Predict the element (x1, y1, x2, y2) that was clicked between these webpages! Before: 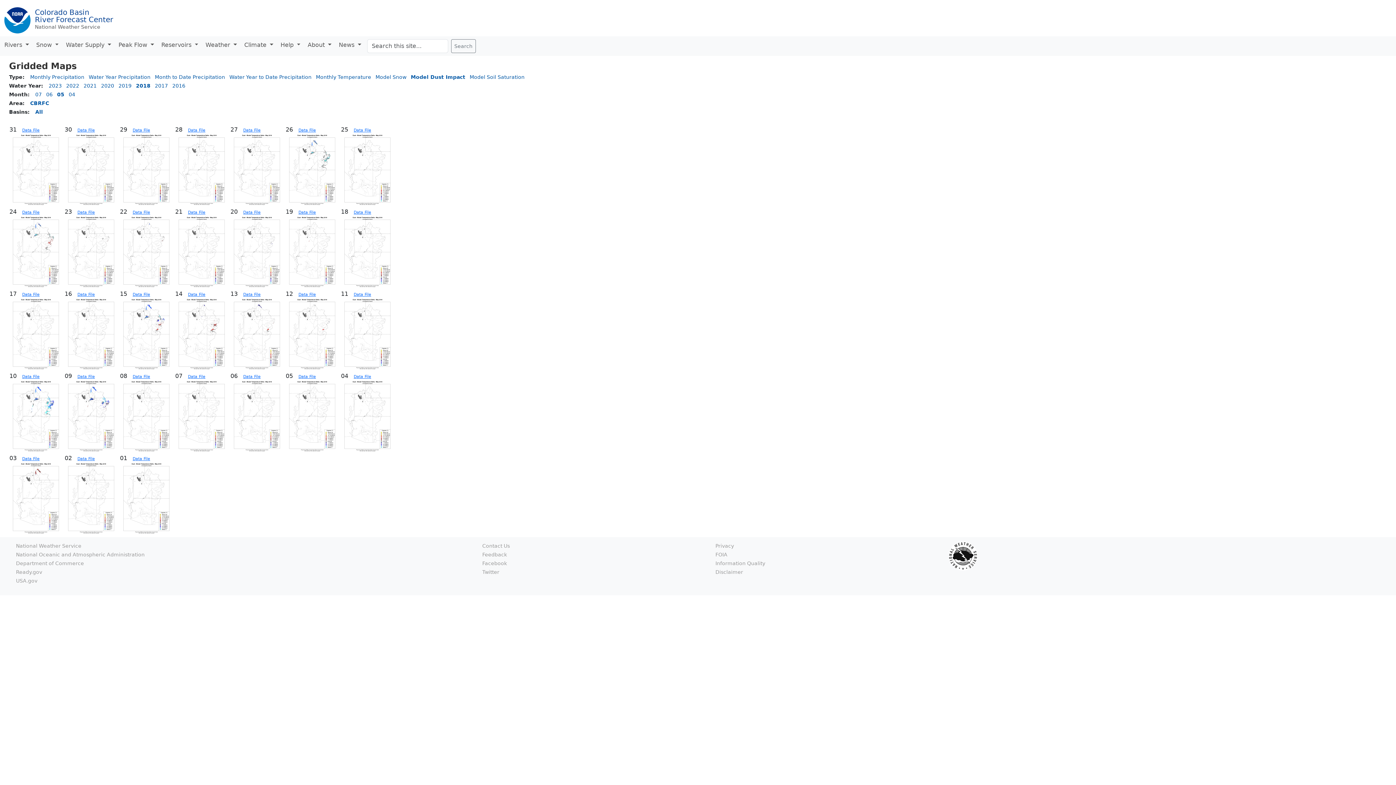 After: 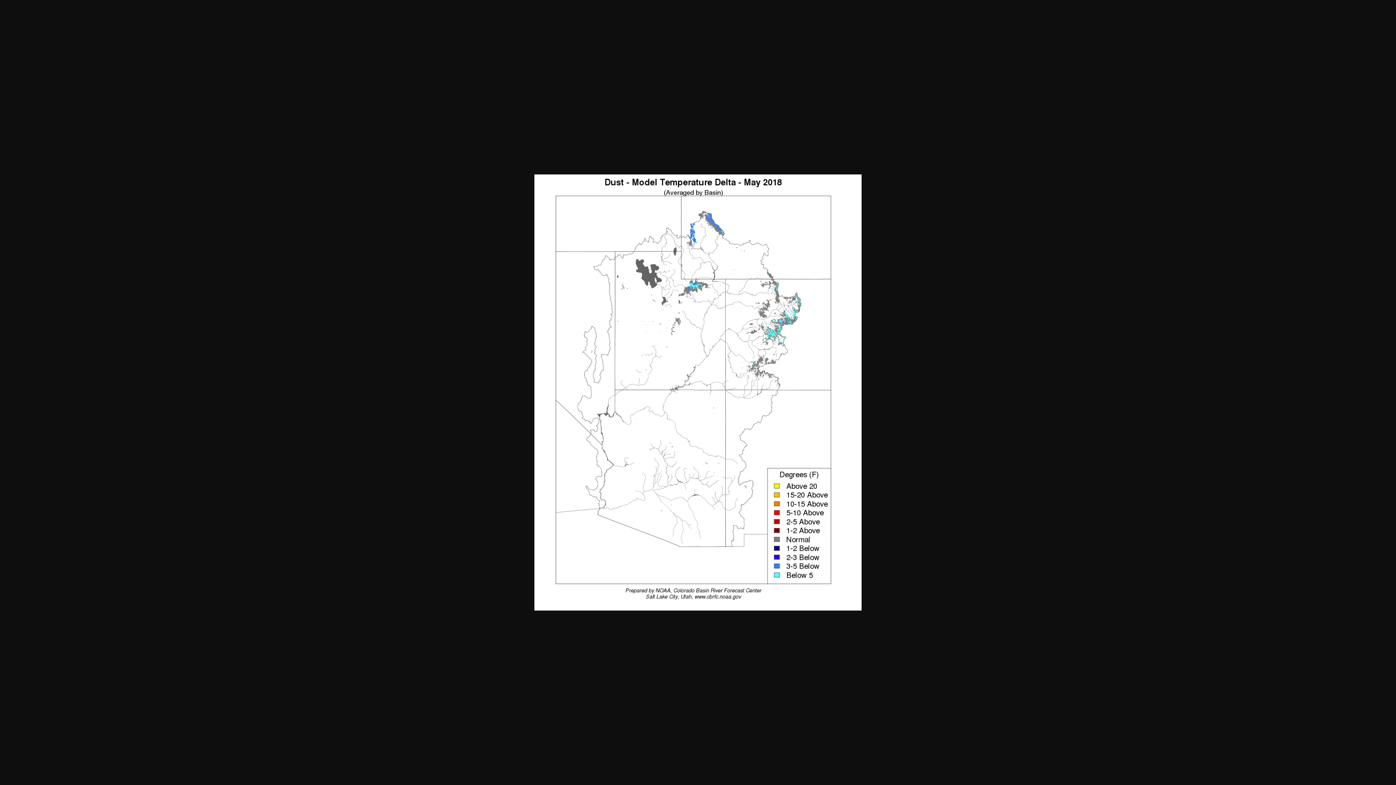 Action: bbox: (285, 168, 340, 172)